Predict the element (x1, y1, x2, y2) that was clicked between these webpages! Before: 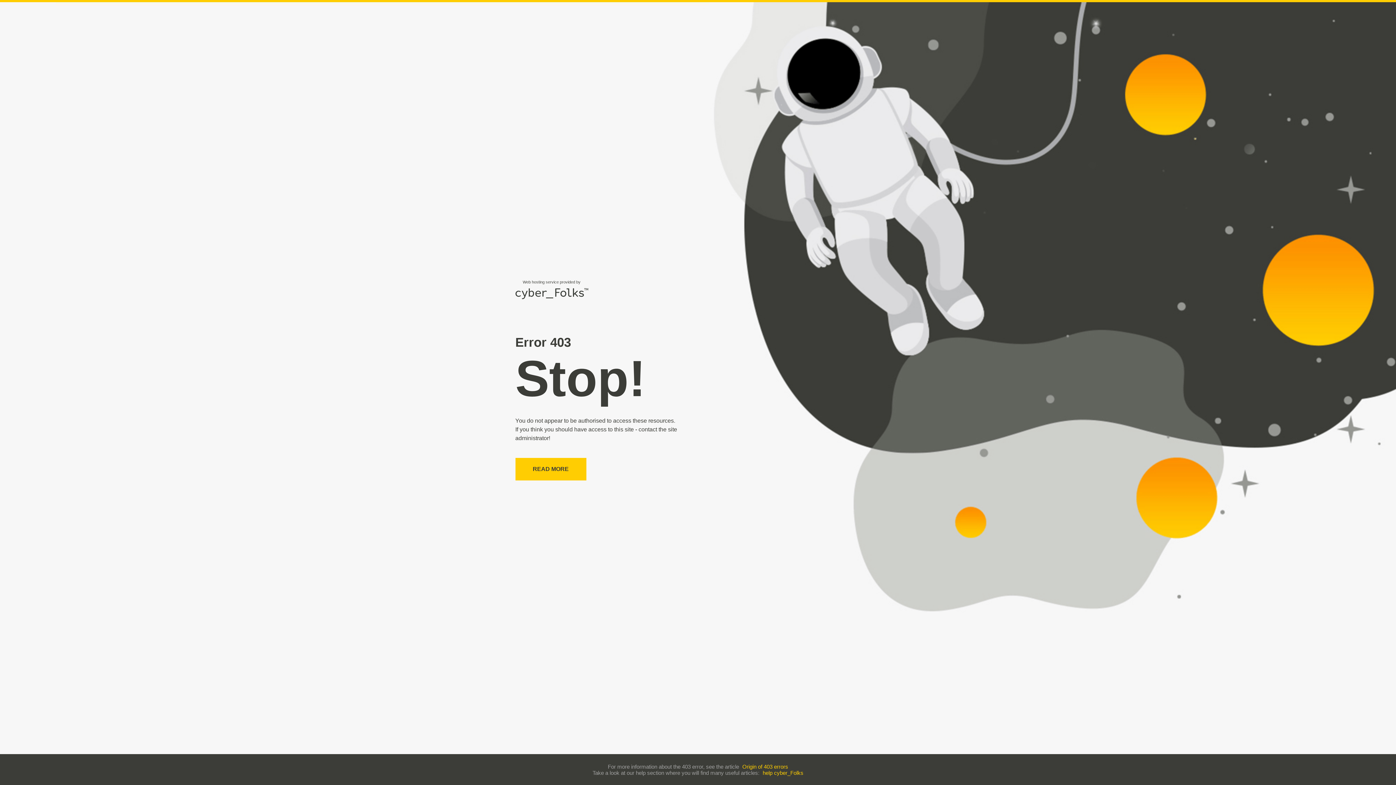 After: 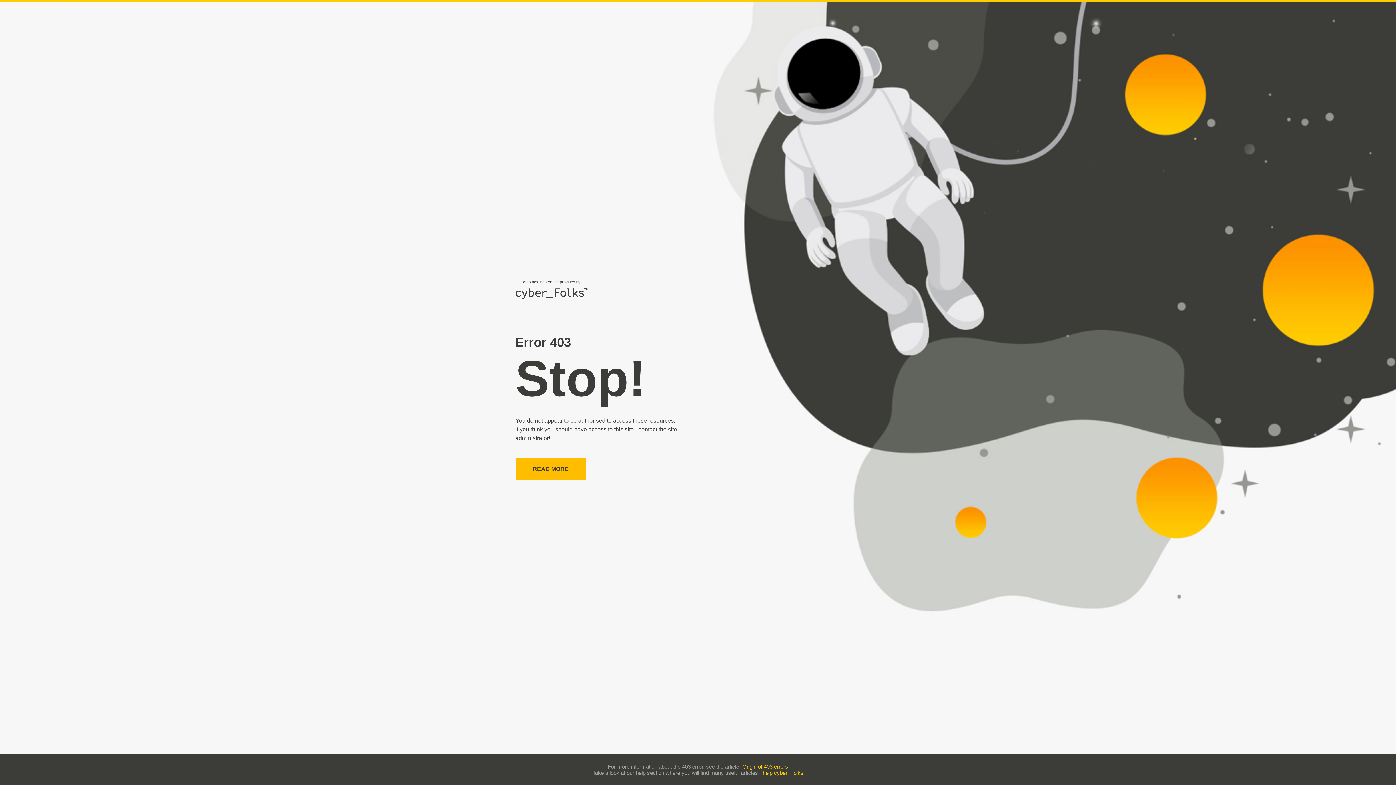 Action: label: READ MORE bbox: (515, 458, 586, 480)